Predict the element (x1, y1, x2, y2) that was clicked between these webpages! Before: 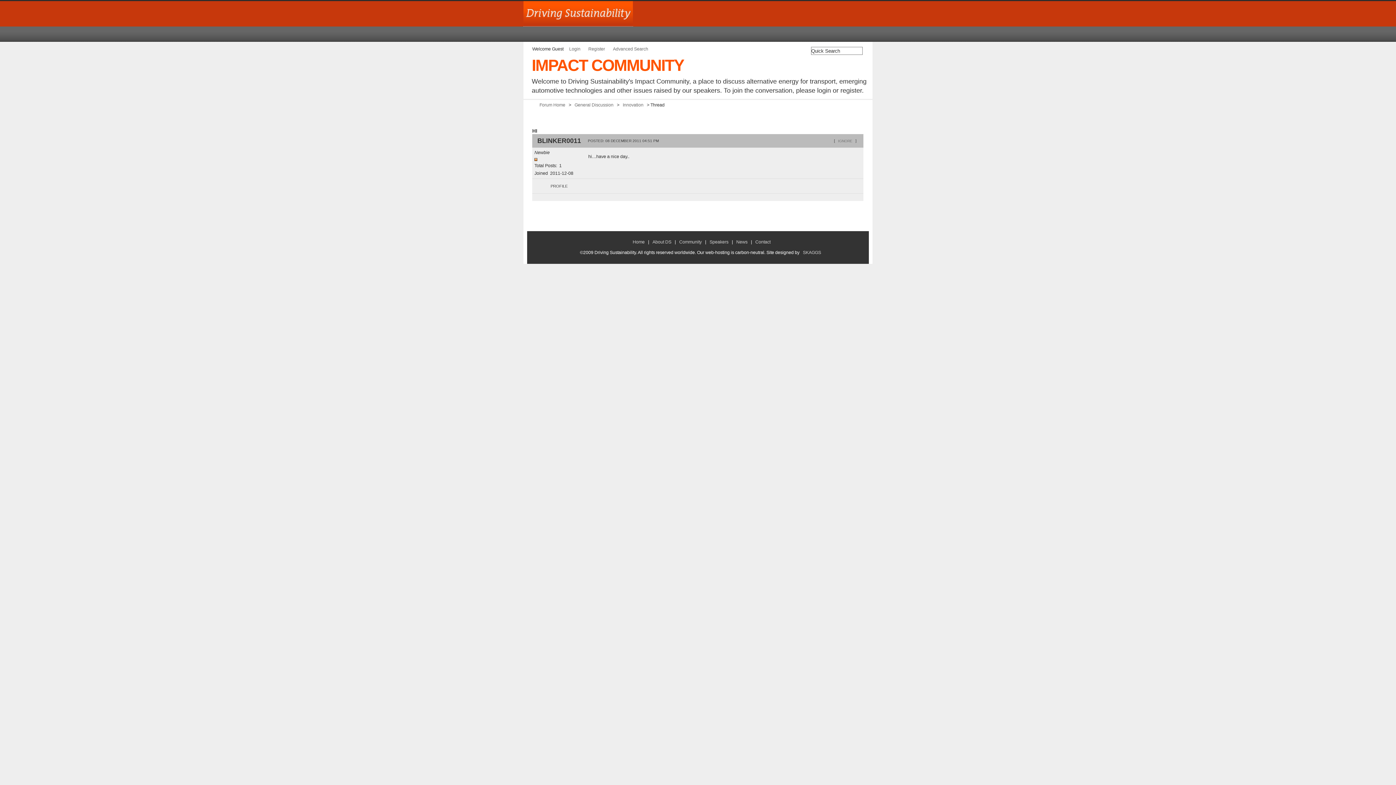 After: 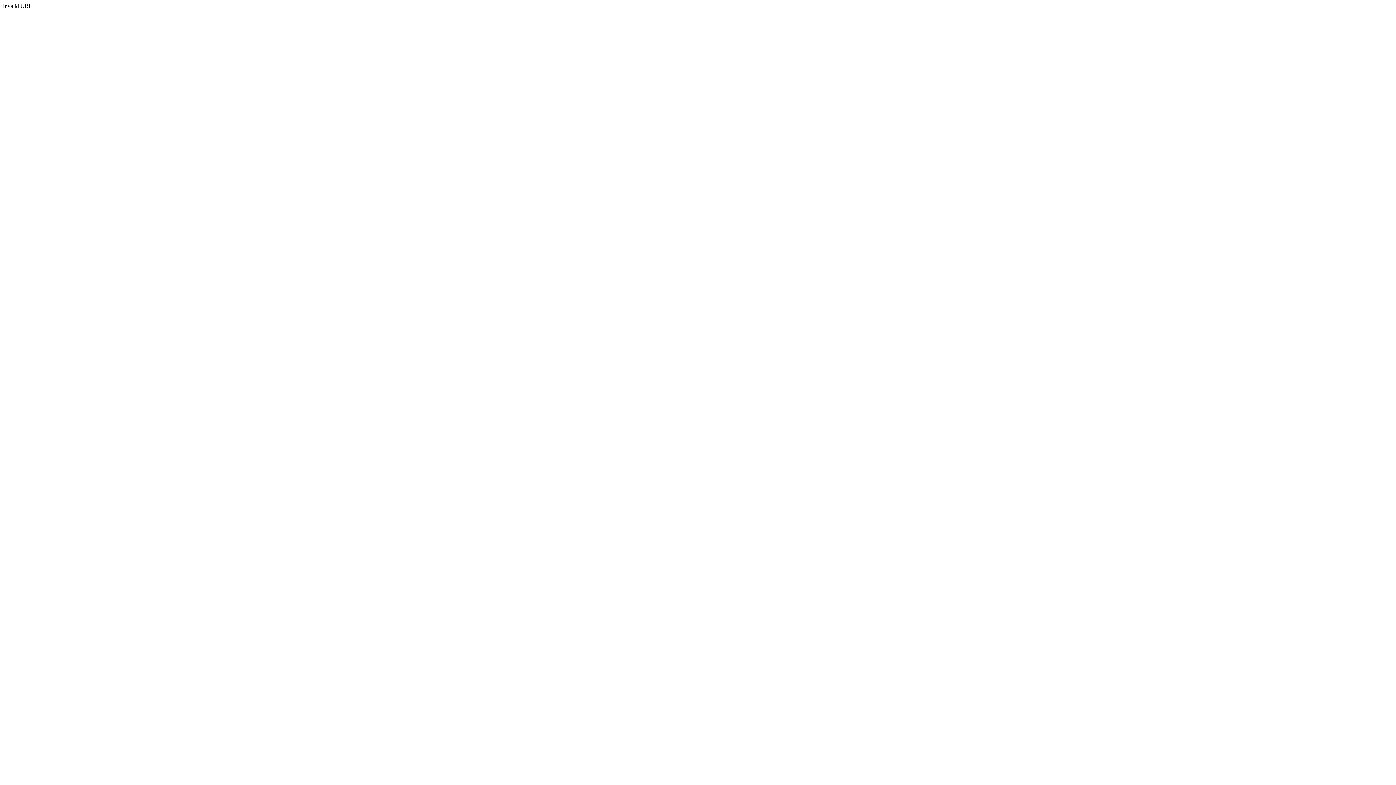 Action: label: Contact bbox: (753, 238, 773, 246)